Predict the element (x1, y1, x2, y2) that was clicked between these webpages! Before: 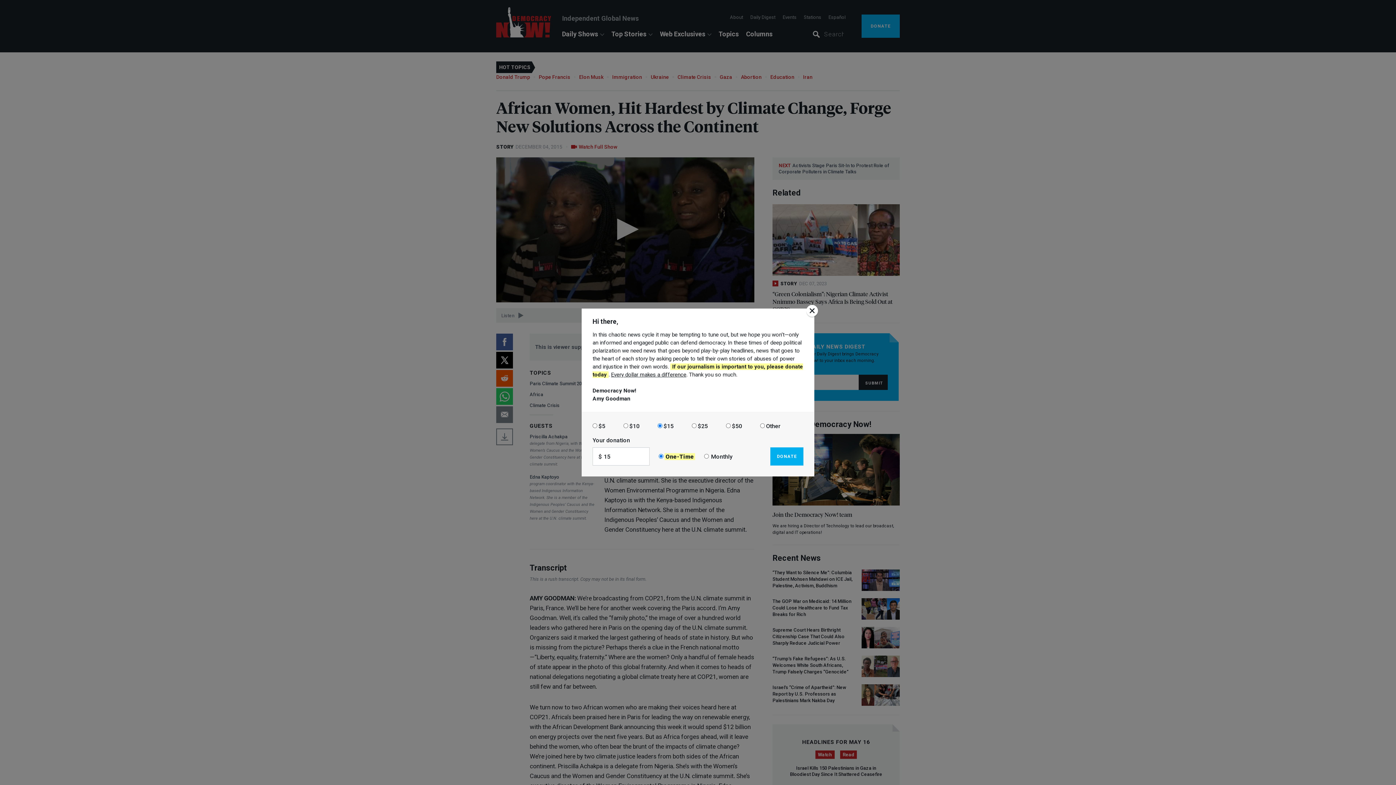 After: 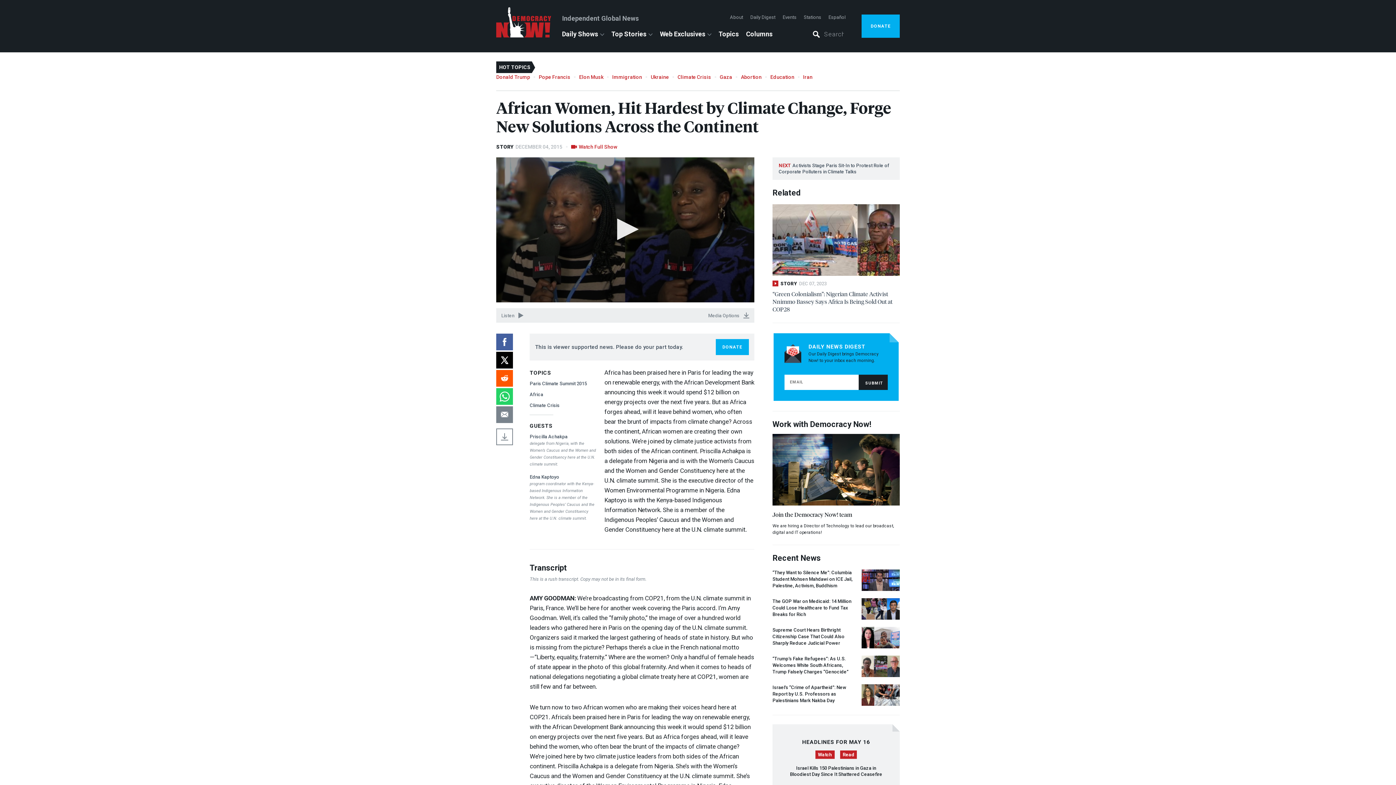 Action: bbox: (806, 305, 818, 317)